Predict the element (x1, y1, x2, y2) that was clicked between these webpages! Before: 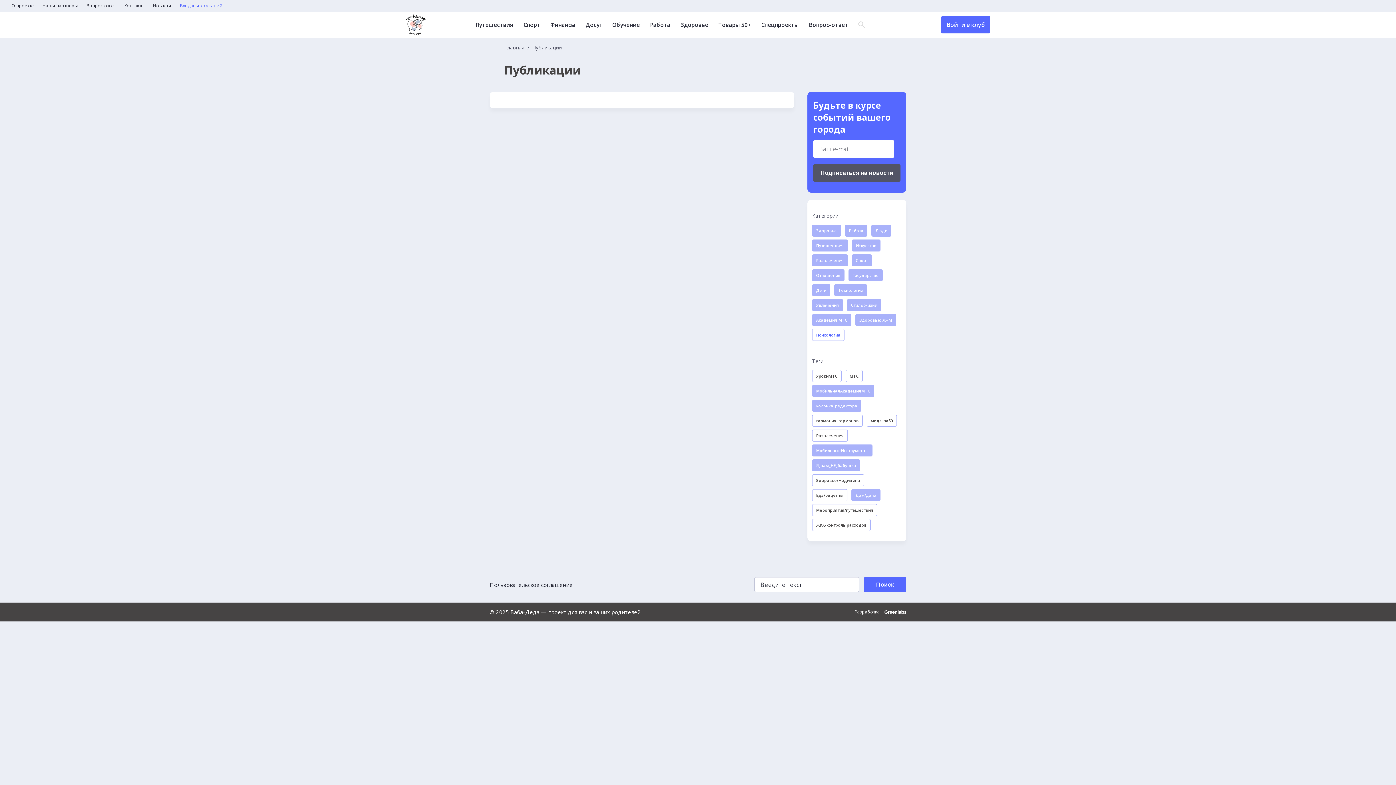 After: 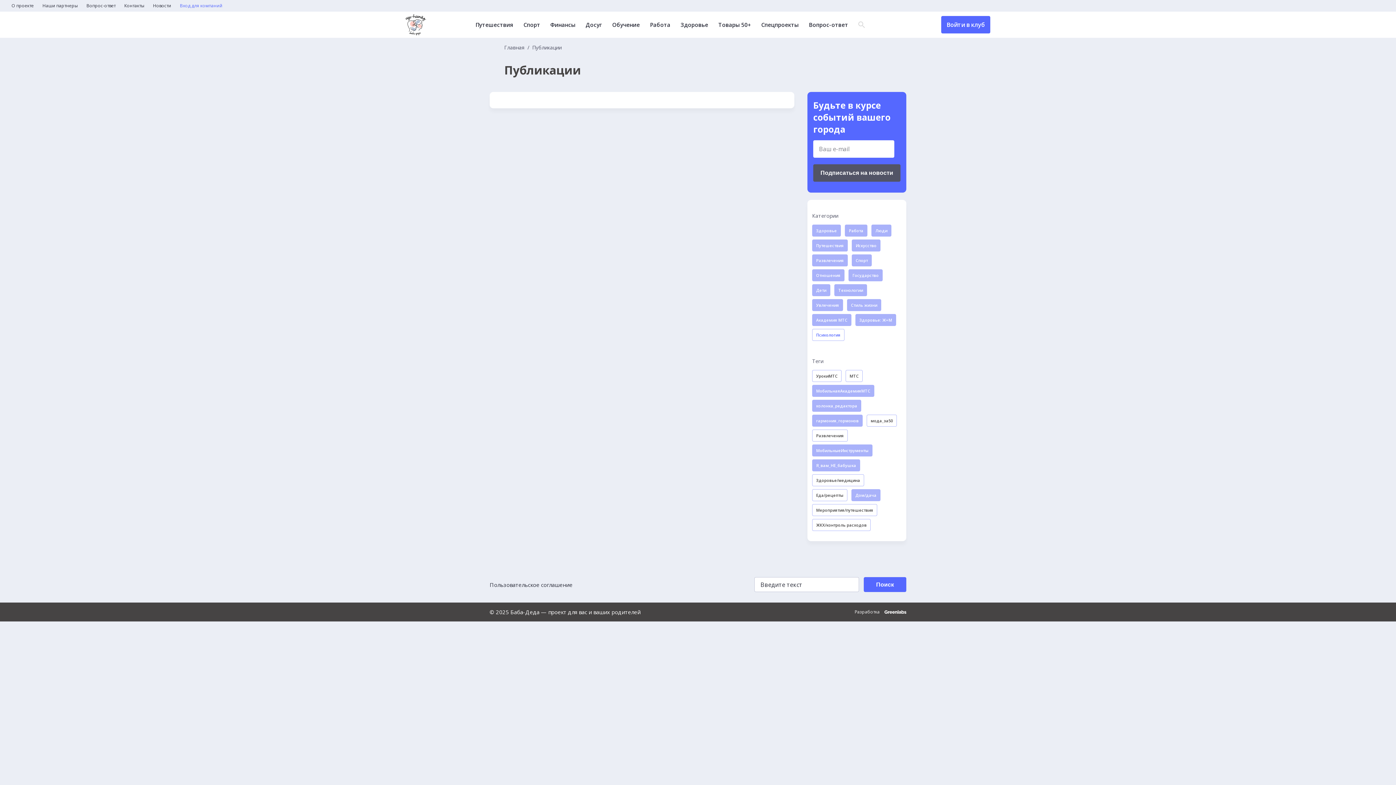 Action: bbox: (812, 414, 862, 426) label: гармония_гормонов